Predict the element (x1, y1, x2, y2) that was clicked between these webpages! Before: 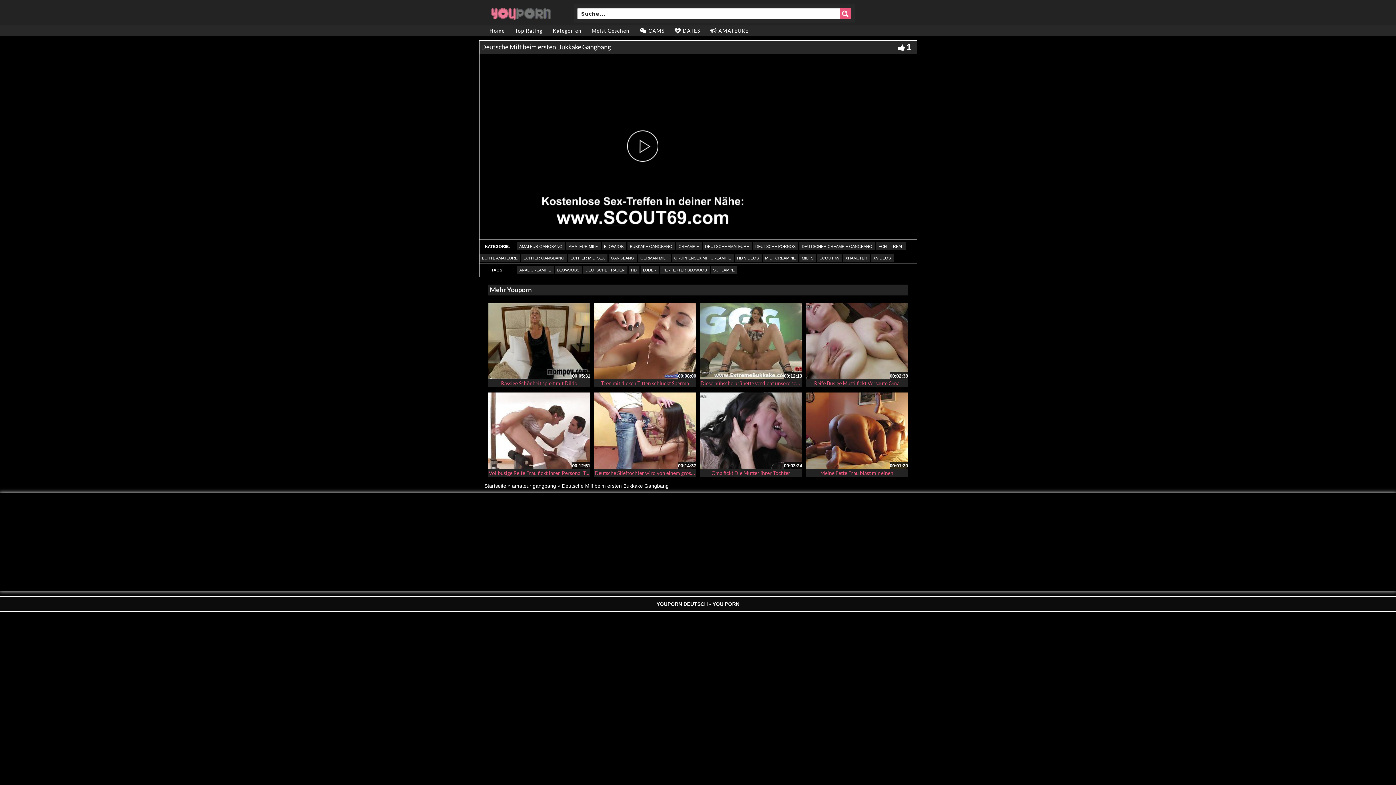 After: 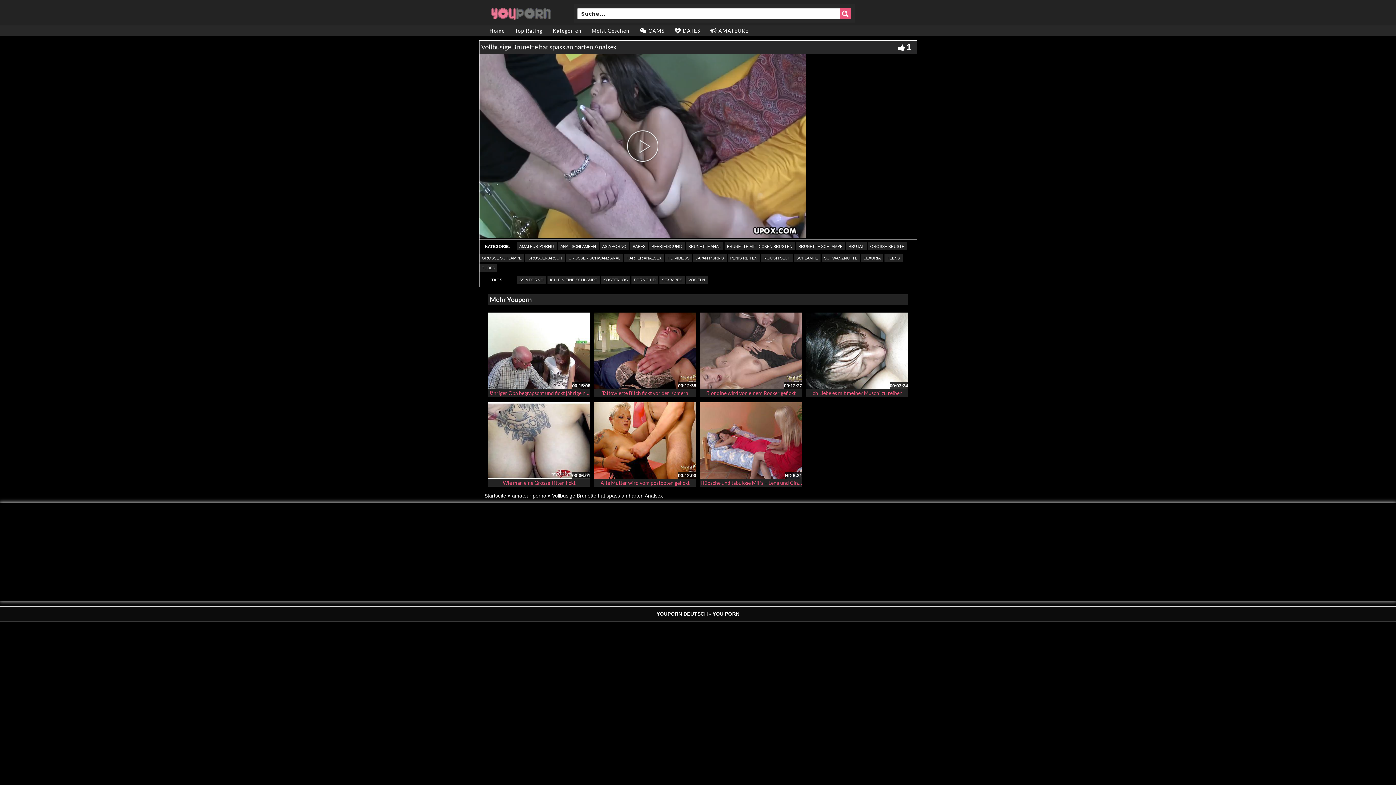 Action: bbox: (805, 302, 908, 379)